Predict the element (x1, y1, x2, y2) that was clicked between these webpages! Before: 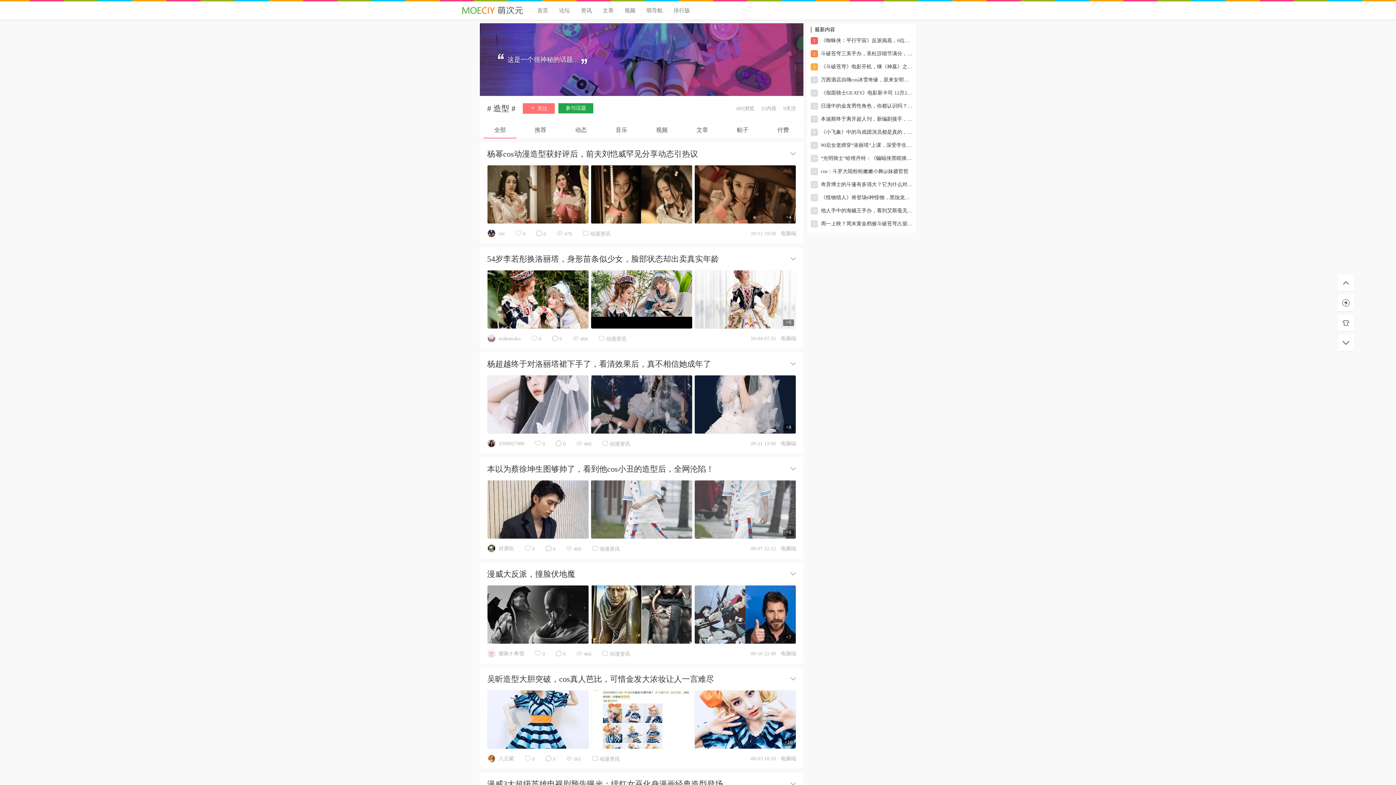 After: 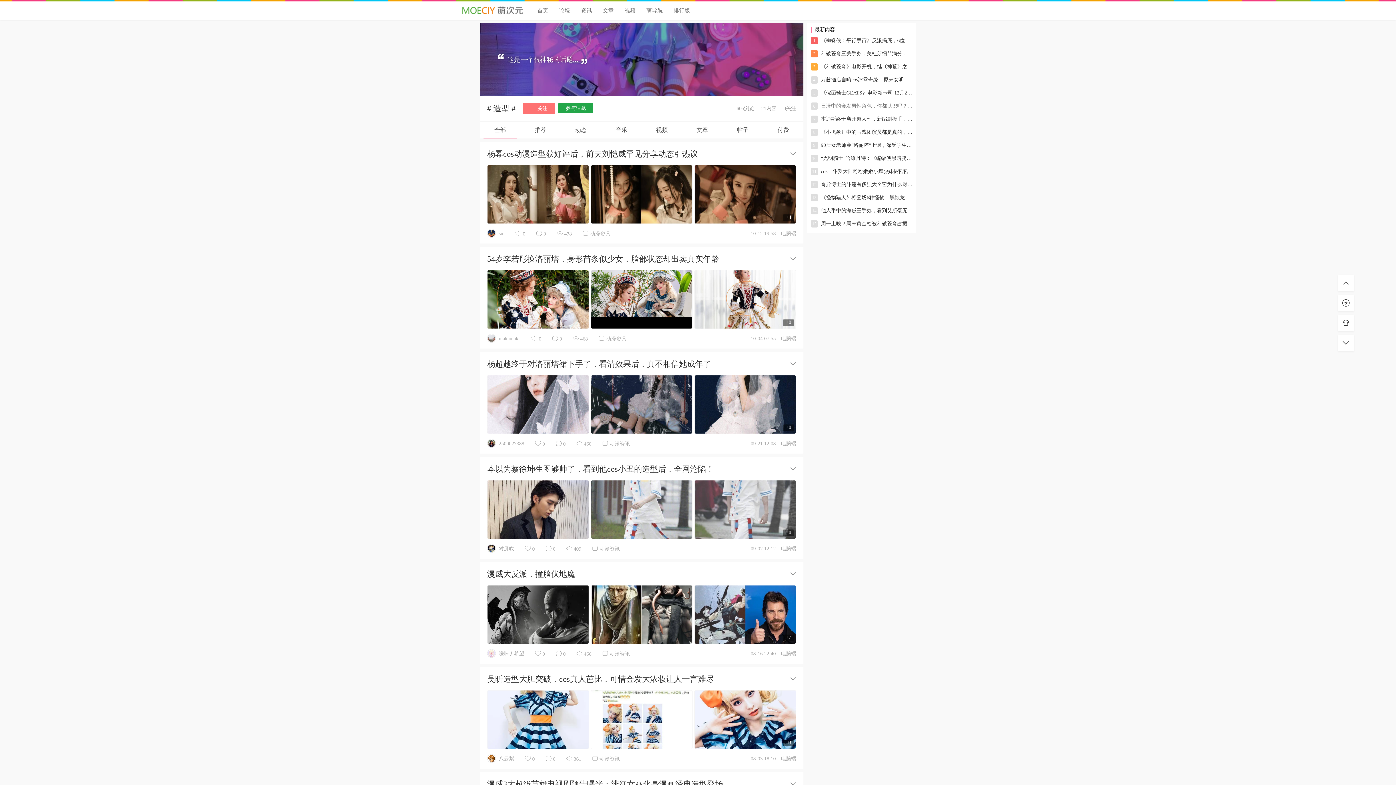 Action: bbox: (810, 101, 912, 110) label: 6日漫中的金发男性角色，你都认识吗？你最喜欢哪一个？